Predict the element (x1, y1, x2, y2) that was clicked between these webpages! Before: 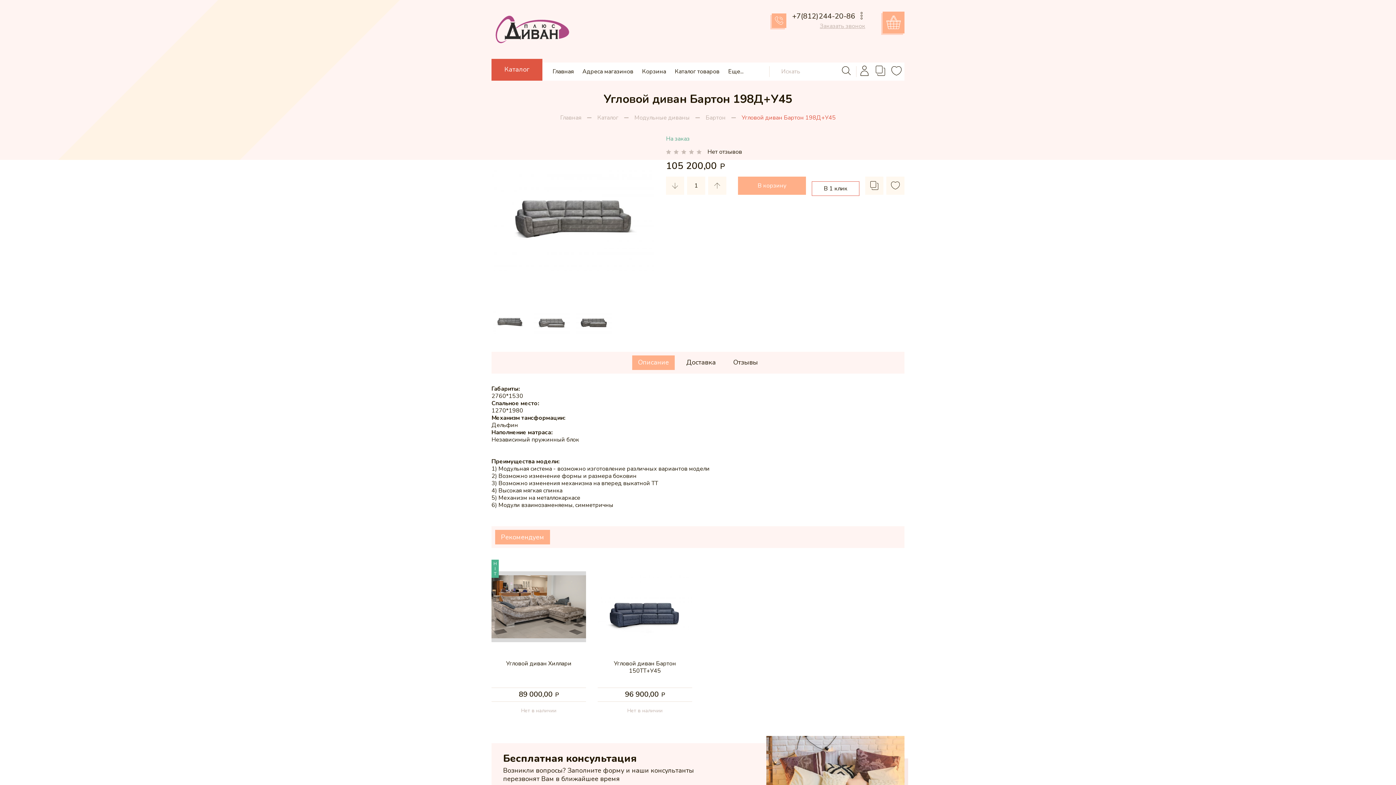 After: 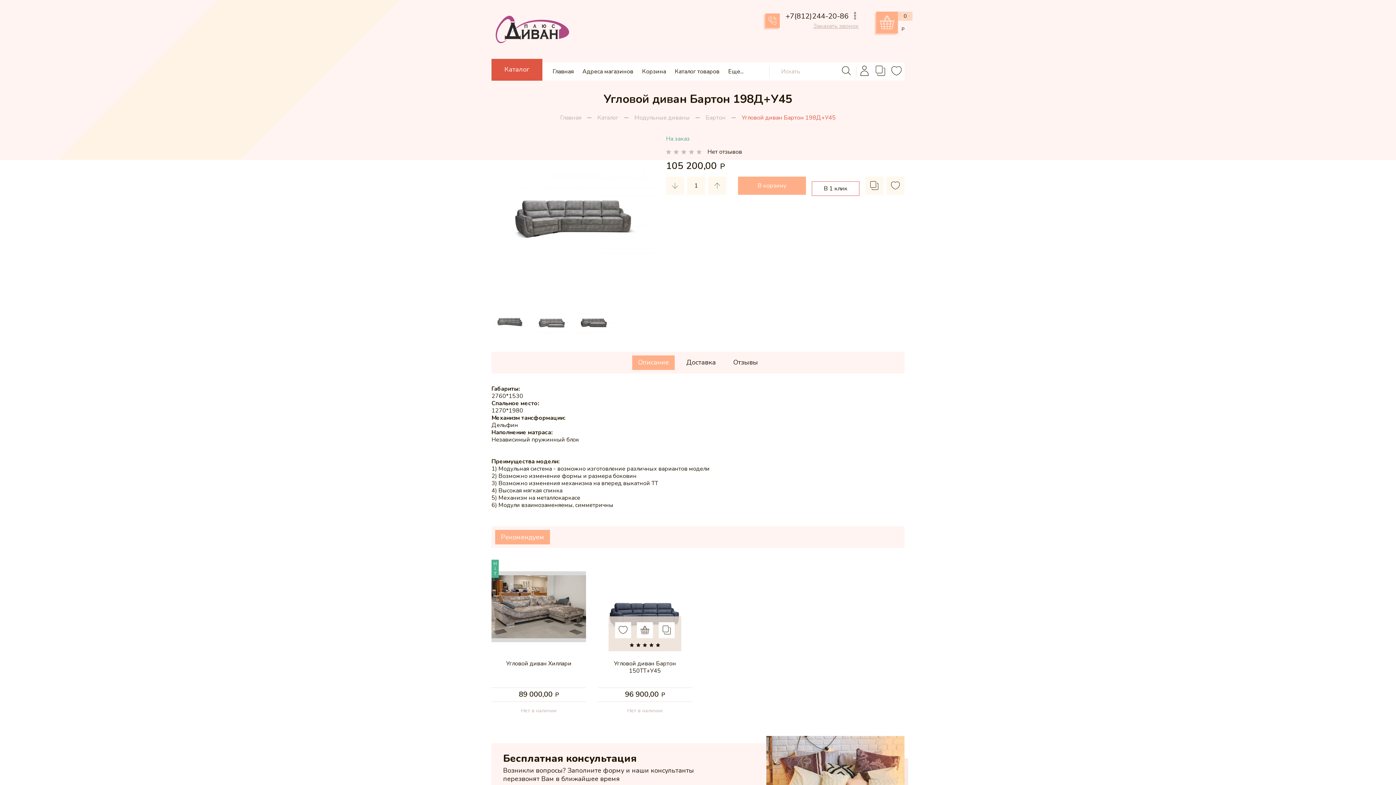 Action: bbox: (637, 645, 653, 661)